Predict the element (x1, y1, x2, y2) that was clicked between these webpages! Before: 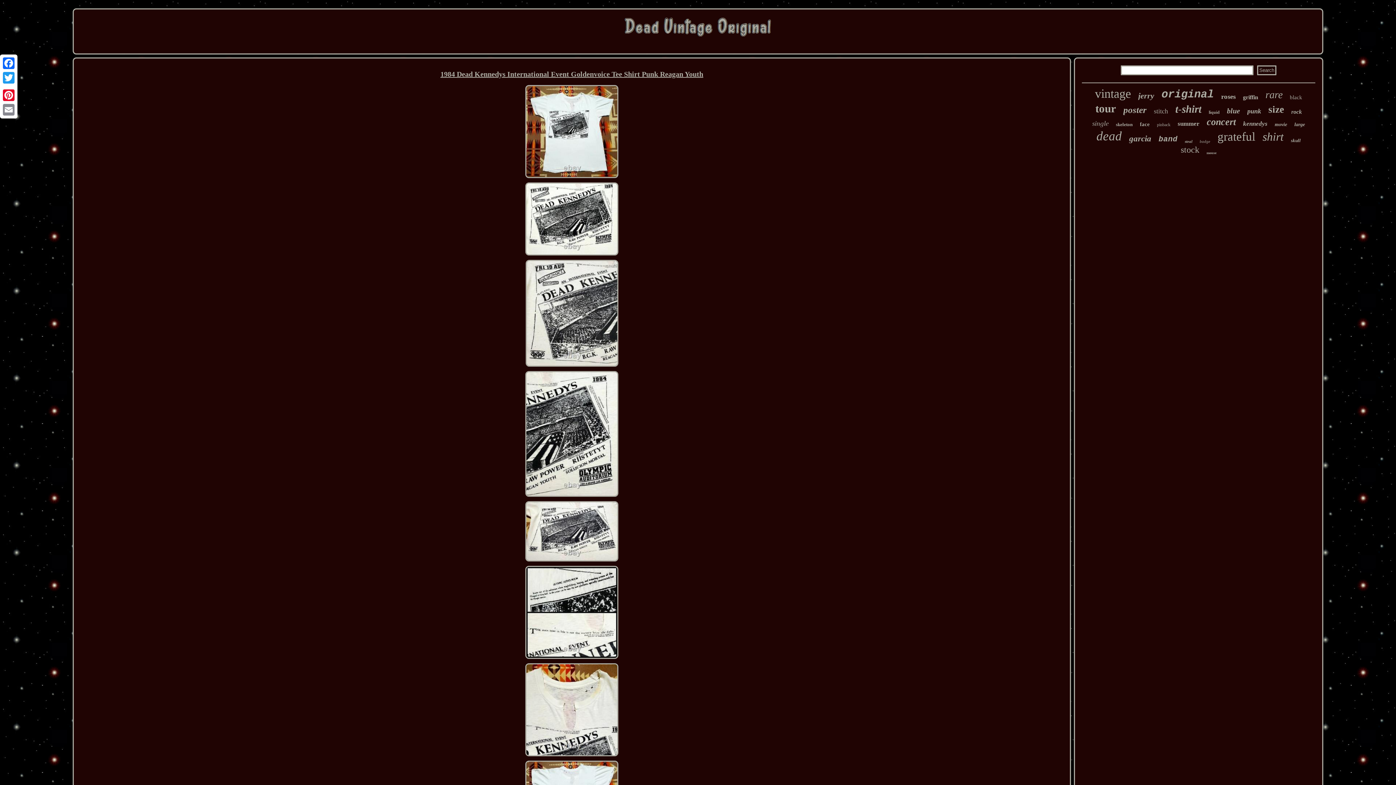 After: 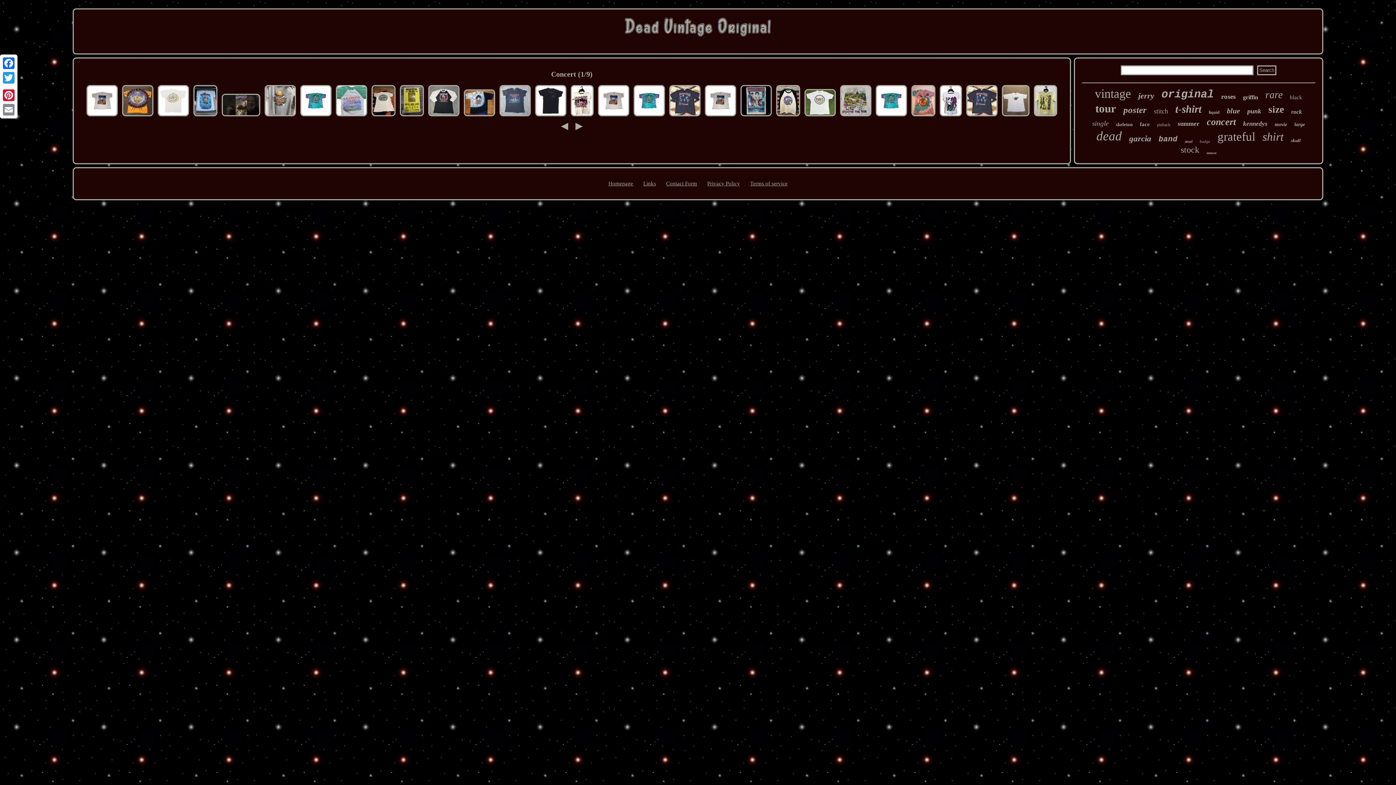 Action: bbox: (1207, 116, 1236, 127) label: concert